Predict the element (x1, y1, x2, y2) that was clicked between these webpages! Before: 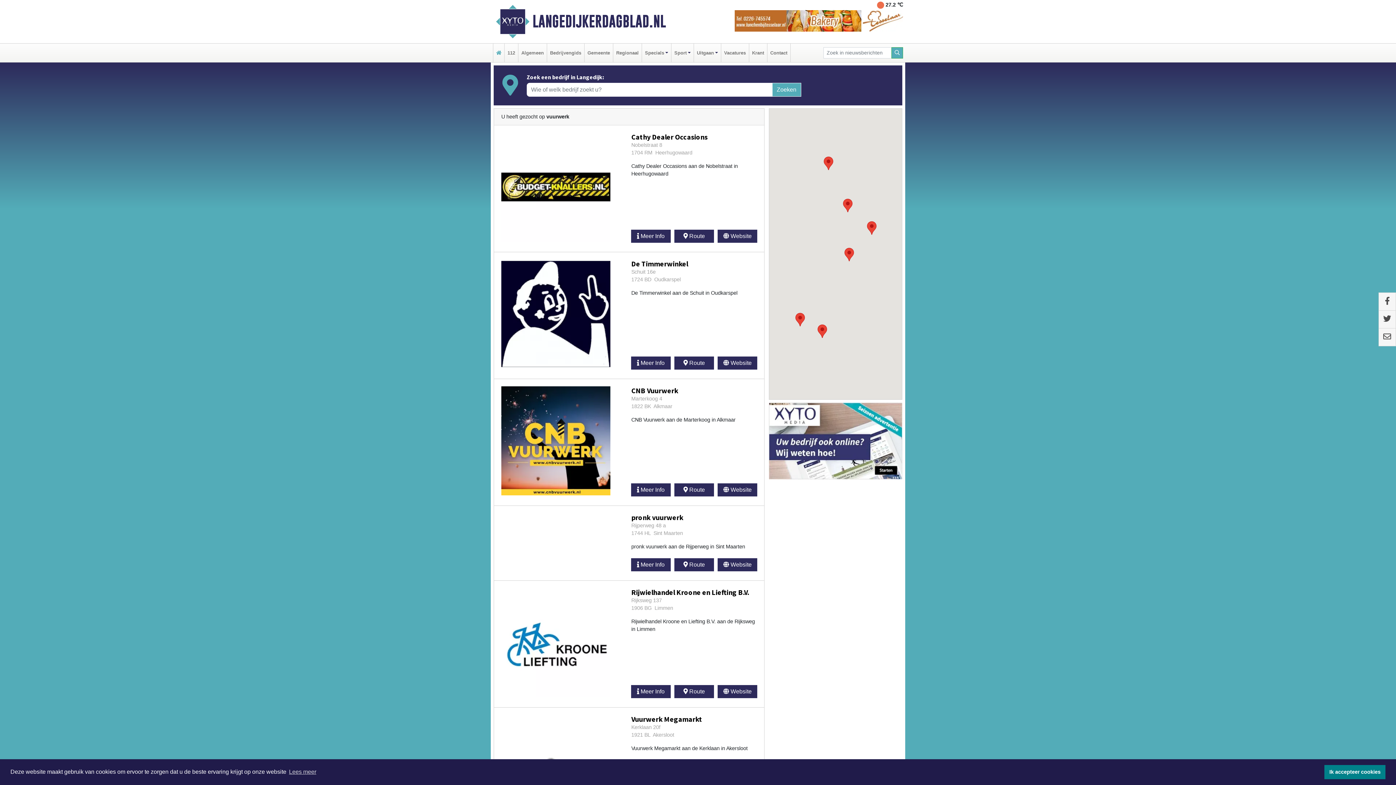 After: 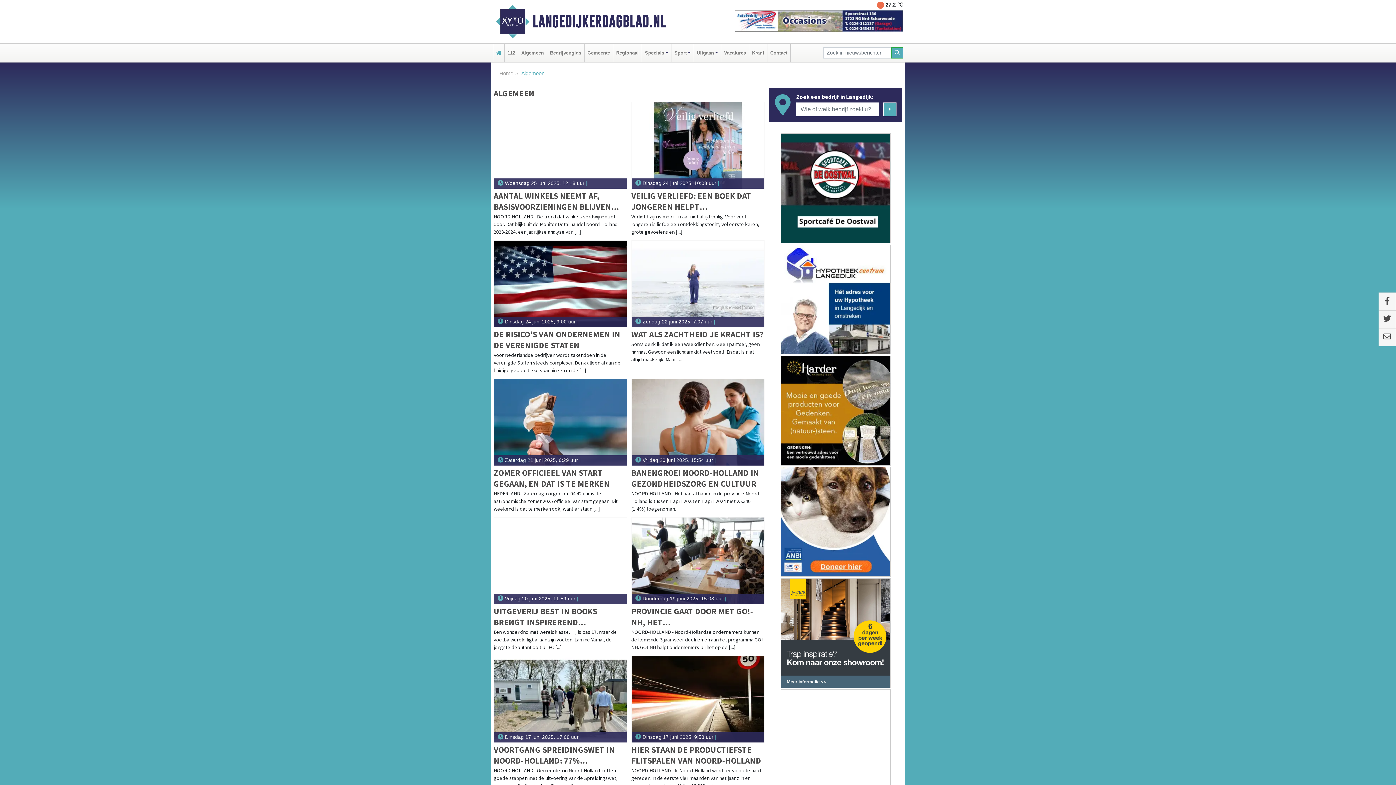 Action: bbox: (520, 43, 545, 62) label: Algemeen